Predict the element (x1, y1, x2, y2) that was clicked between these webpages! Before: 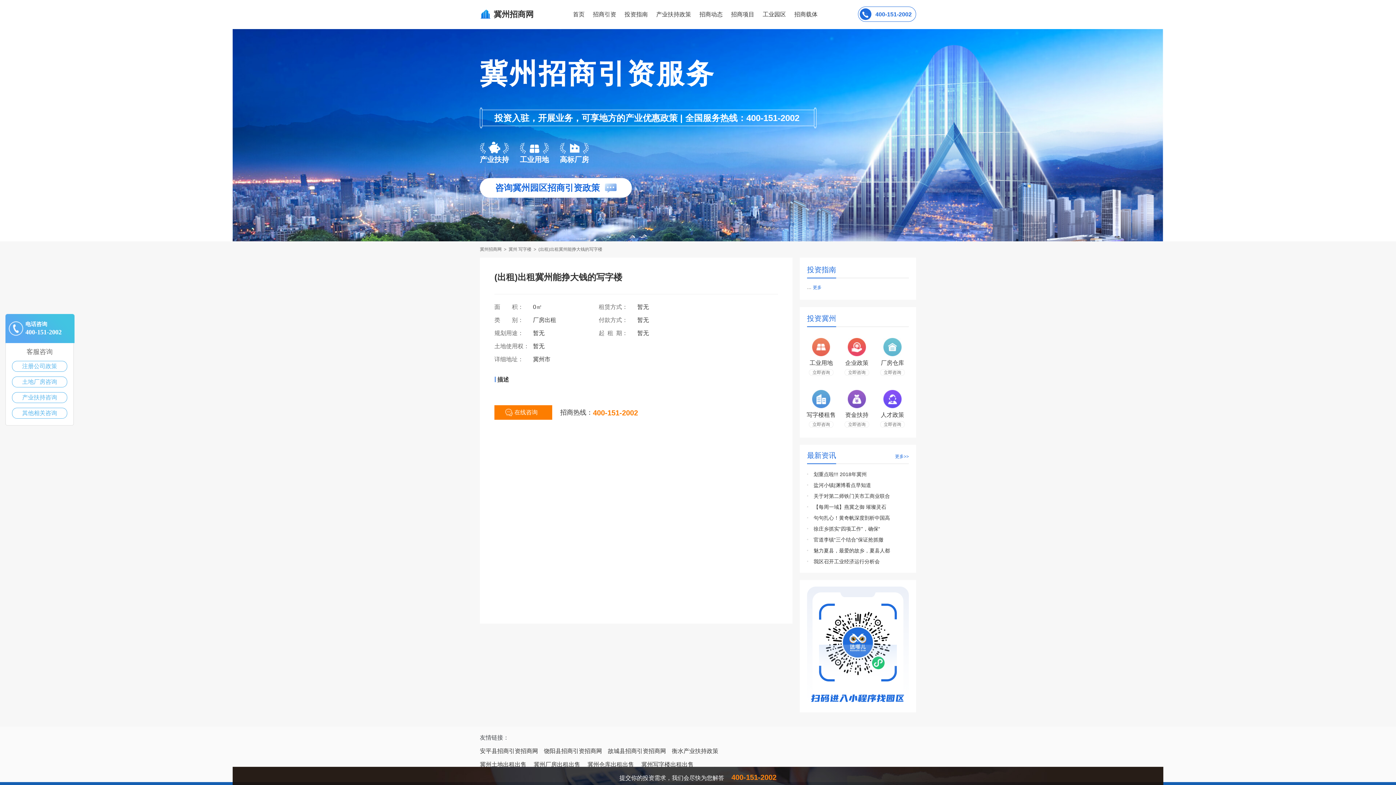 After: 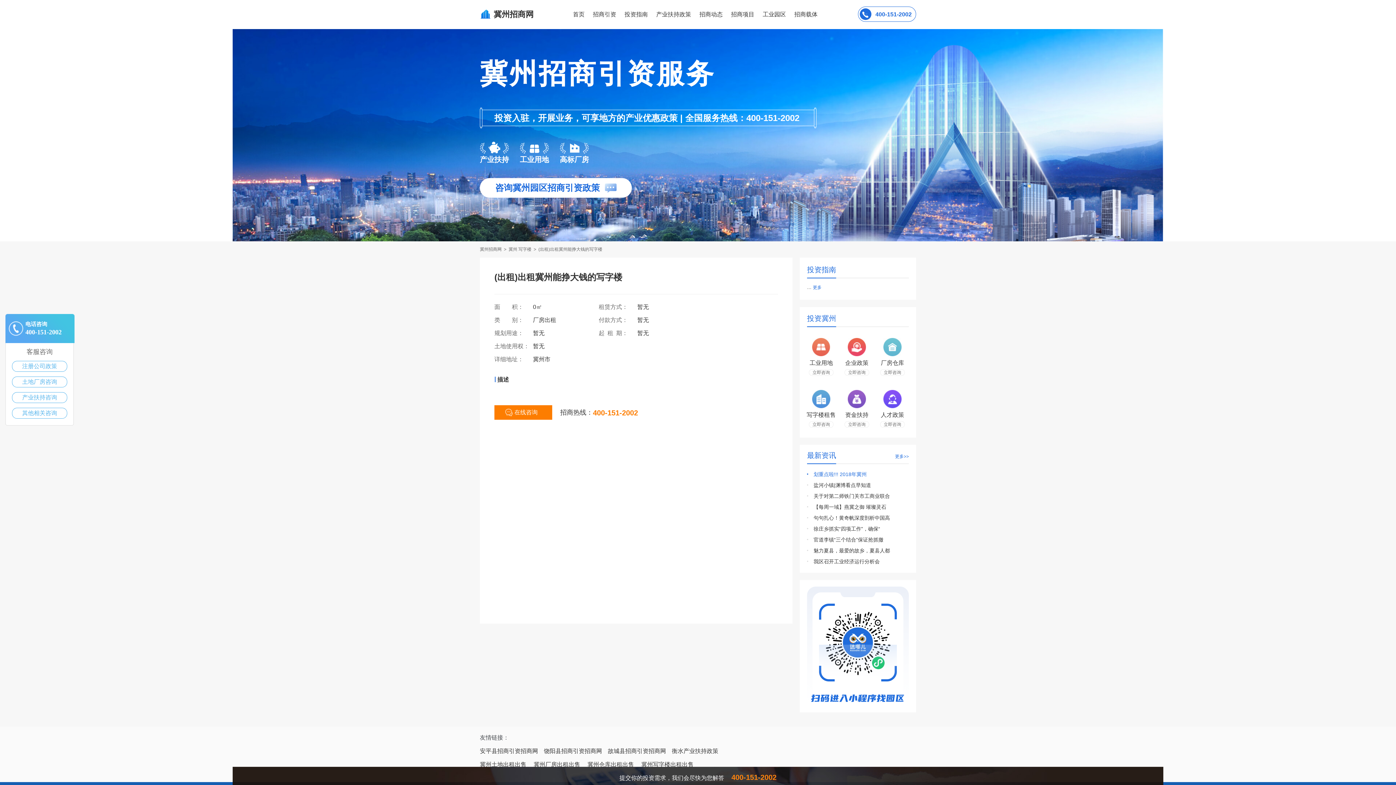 Action: bbox: (813, 471, 866, 477) label: 划重点啦!!! 2018年冀州